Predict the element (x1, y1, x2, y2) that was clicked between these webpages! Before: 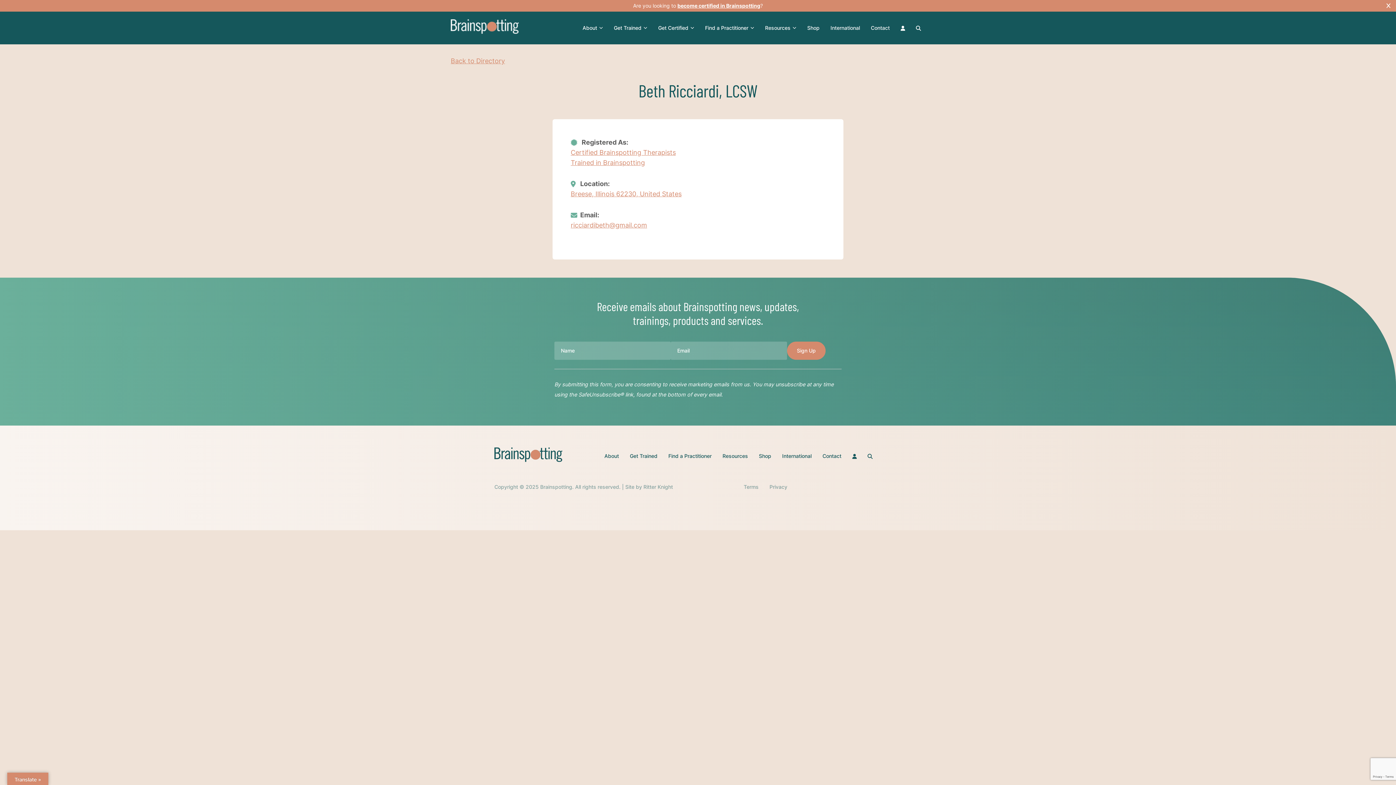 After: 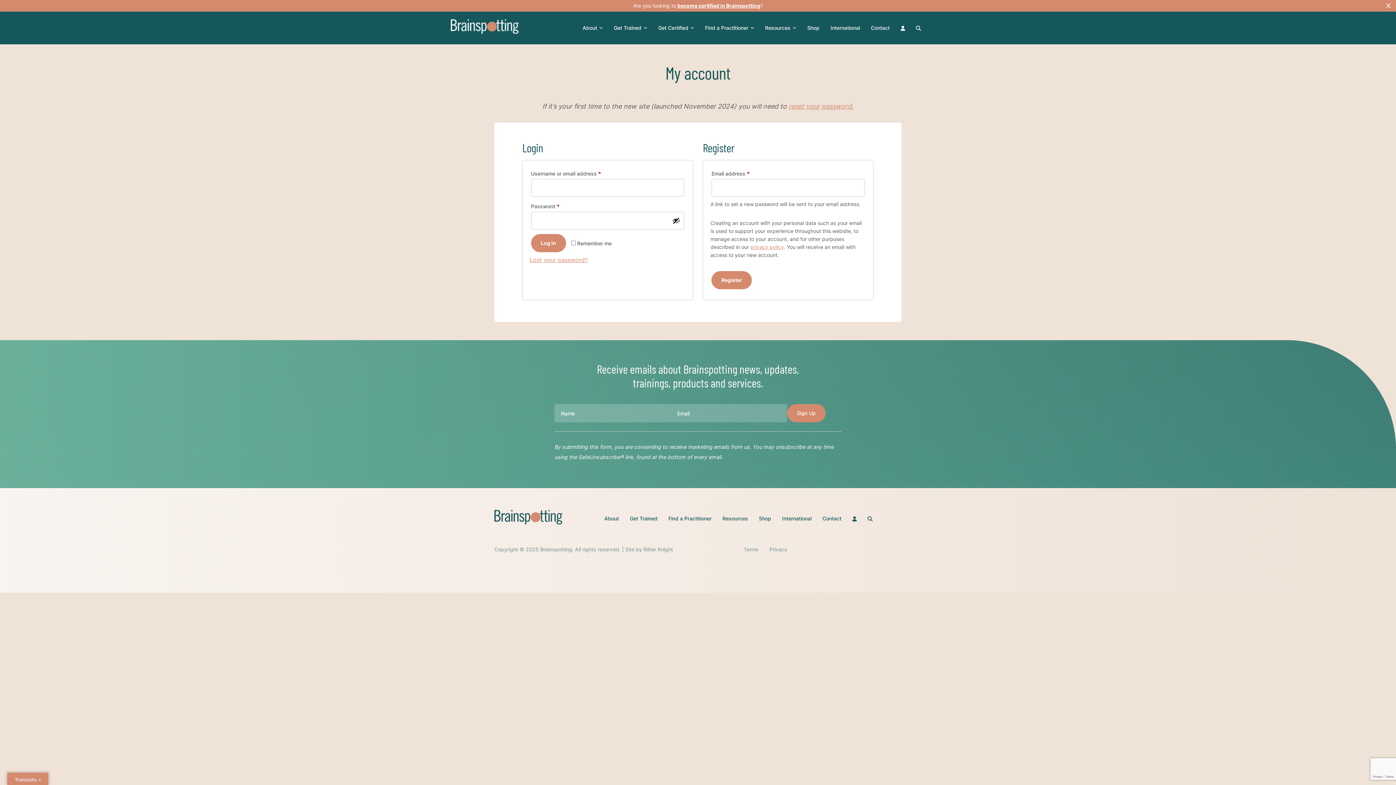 Action: bbox: (852, 453, 856, 459)